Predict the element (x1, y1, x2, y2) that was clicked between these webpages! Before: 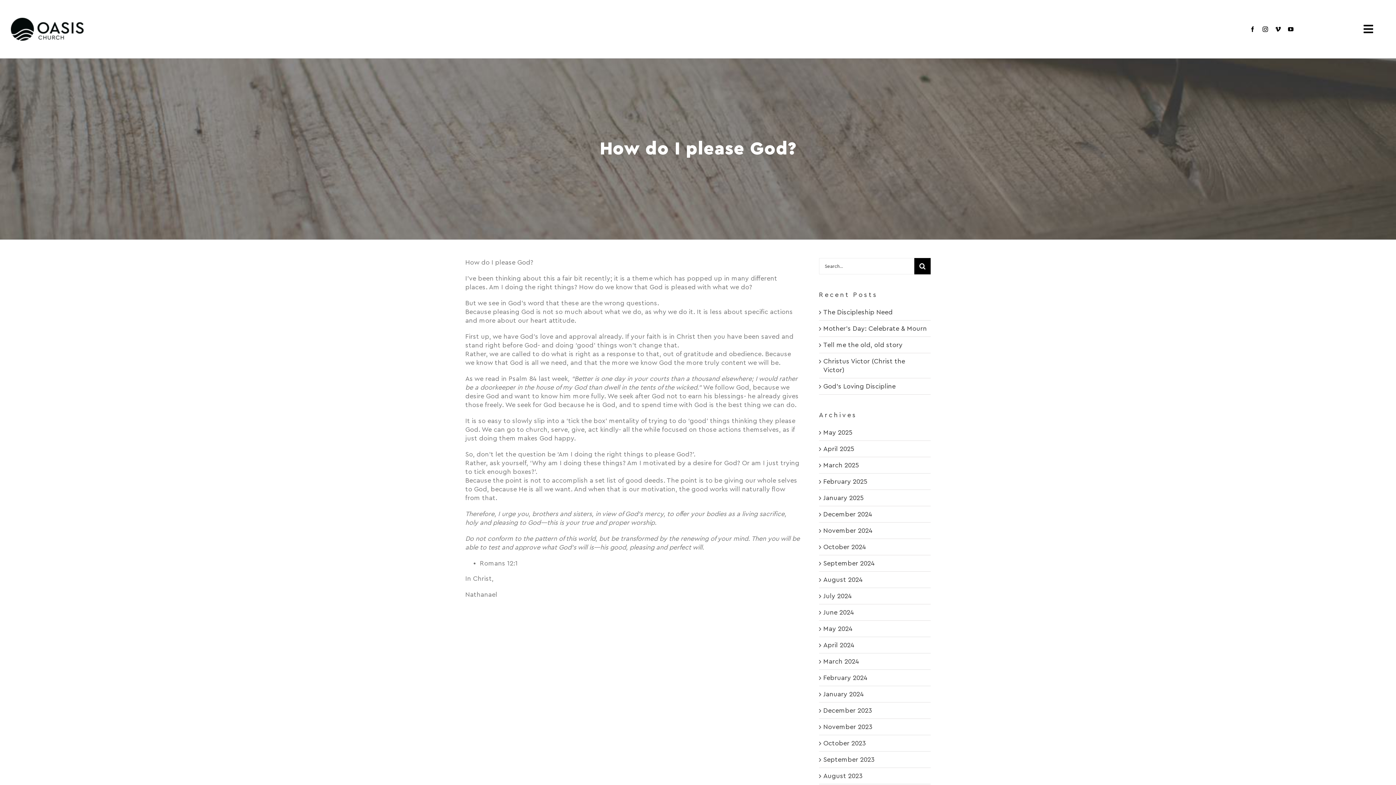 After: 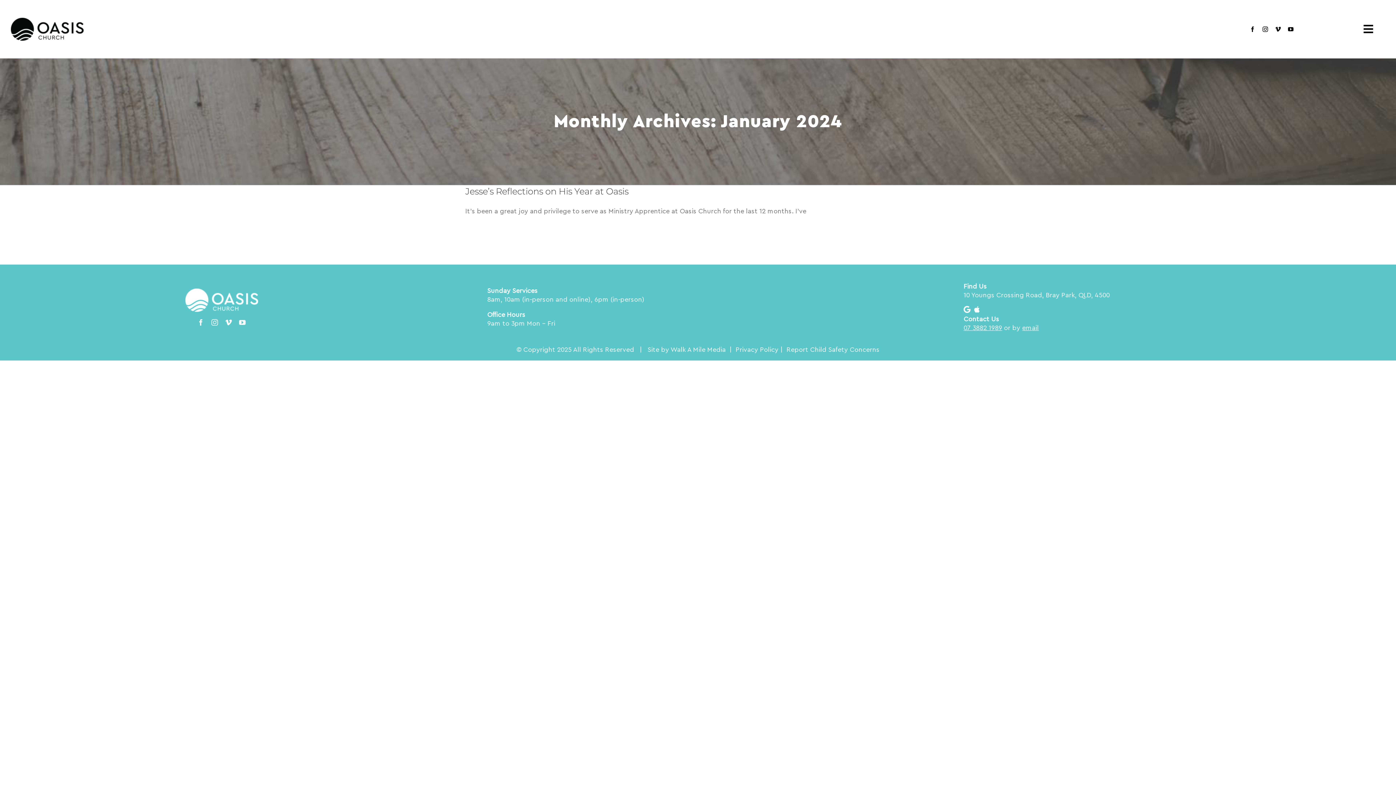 Action: label: January 2024 bbox: (823, 691, 864, 697)